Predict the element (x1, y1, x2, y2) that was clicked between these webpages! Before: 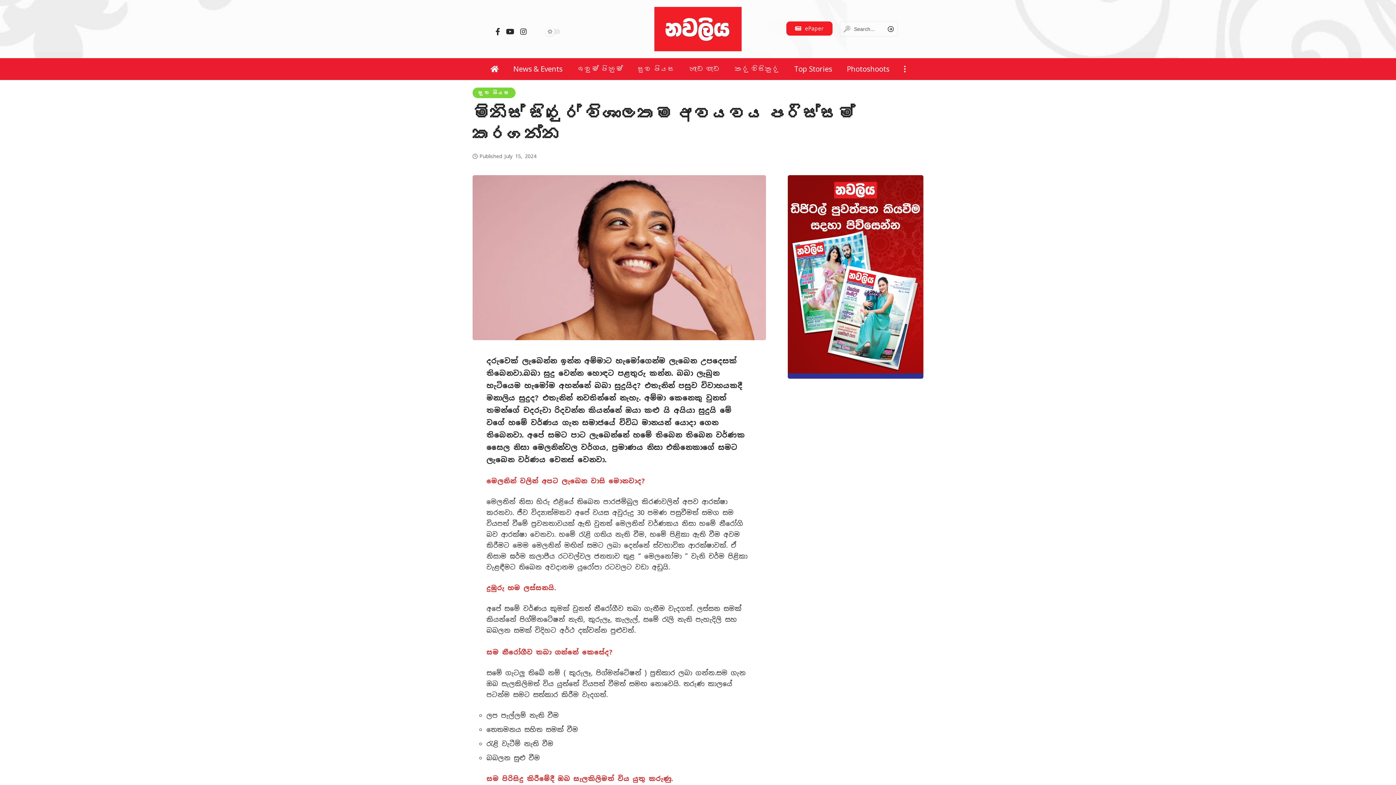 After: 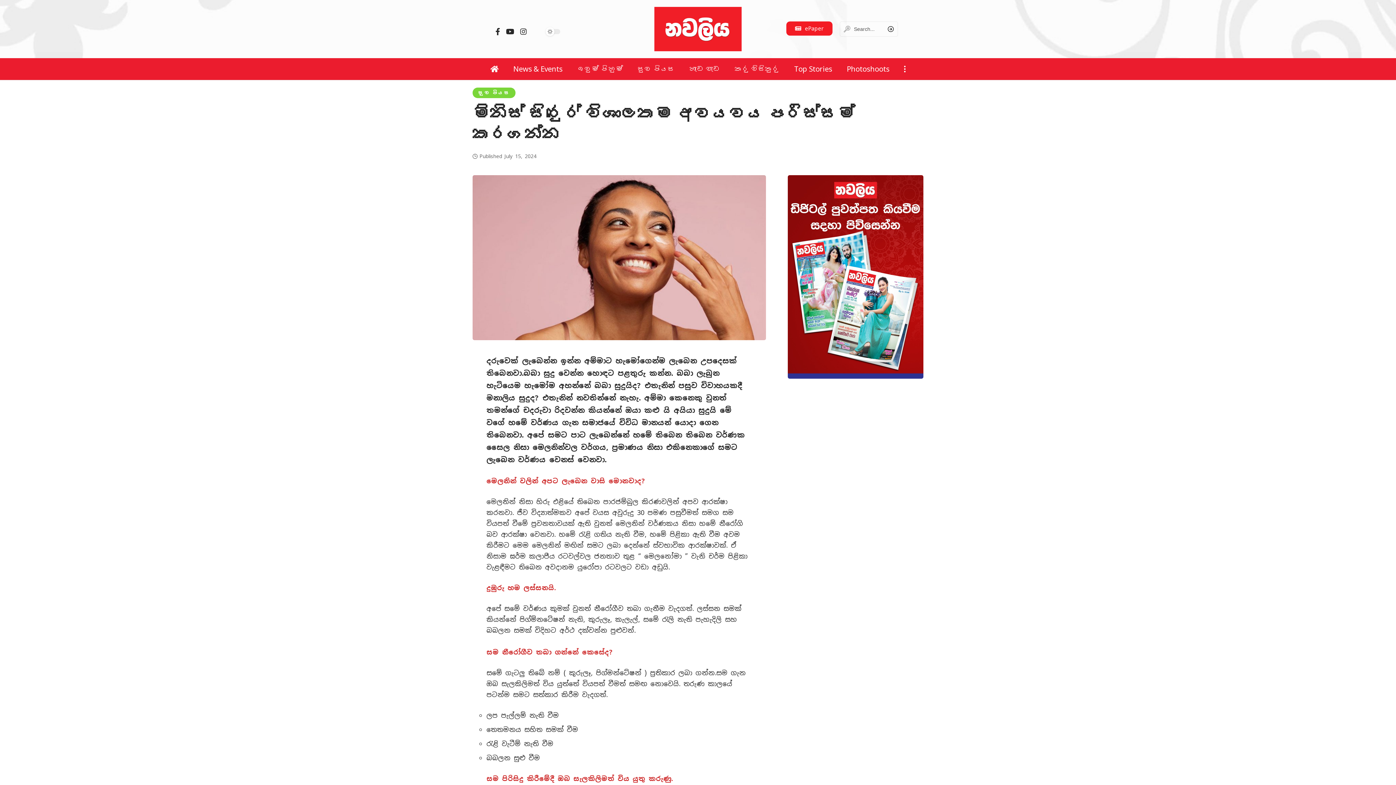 Action: bbox: (787, 272, 923, 280)